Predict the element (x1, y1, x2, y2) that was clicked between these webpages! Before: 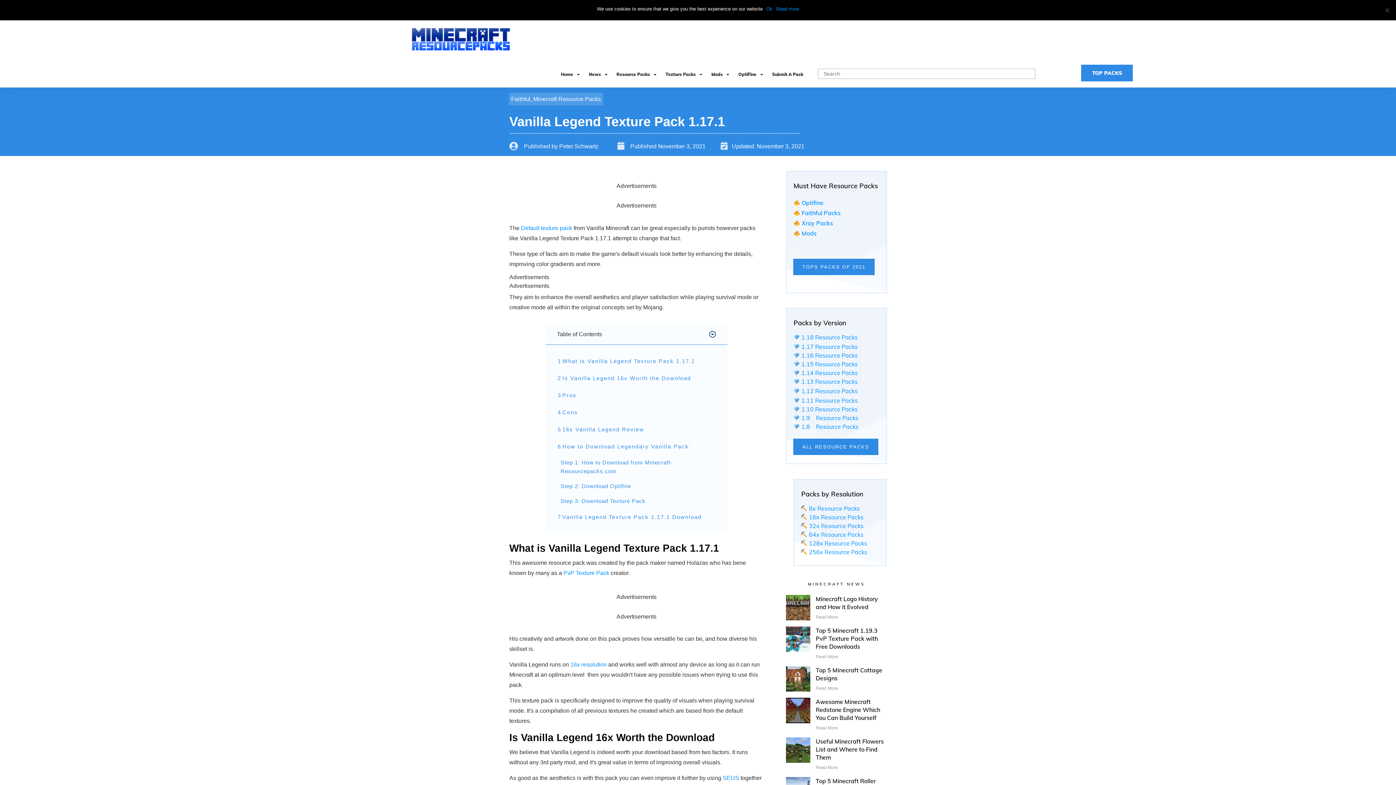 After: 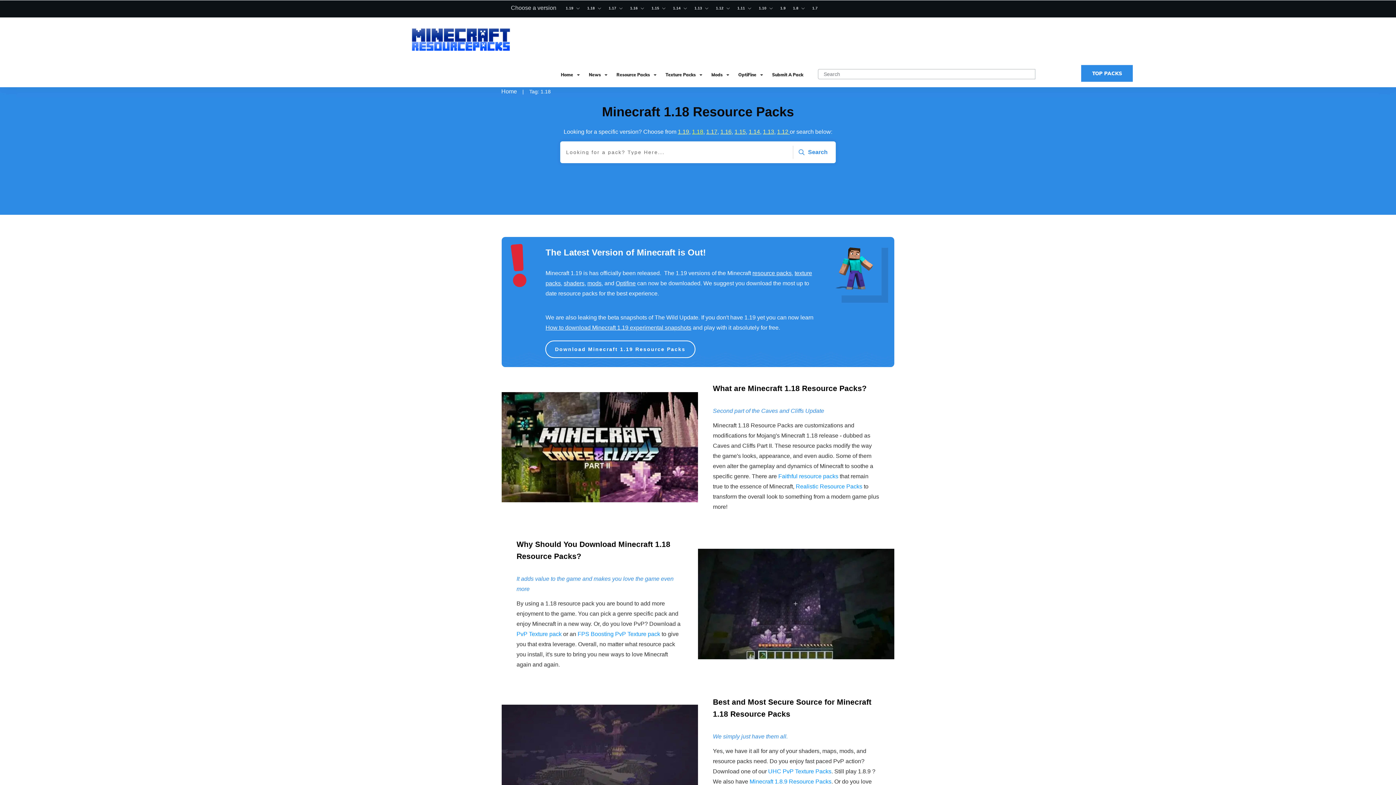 Action: bbox: (793, 333, 857, 341) label:  1.18 Resource Packs